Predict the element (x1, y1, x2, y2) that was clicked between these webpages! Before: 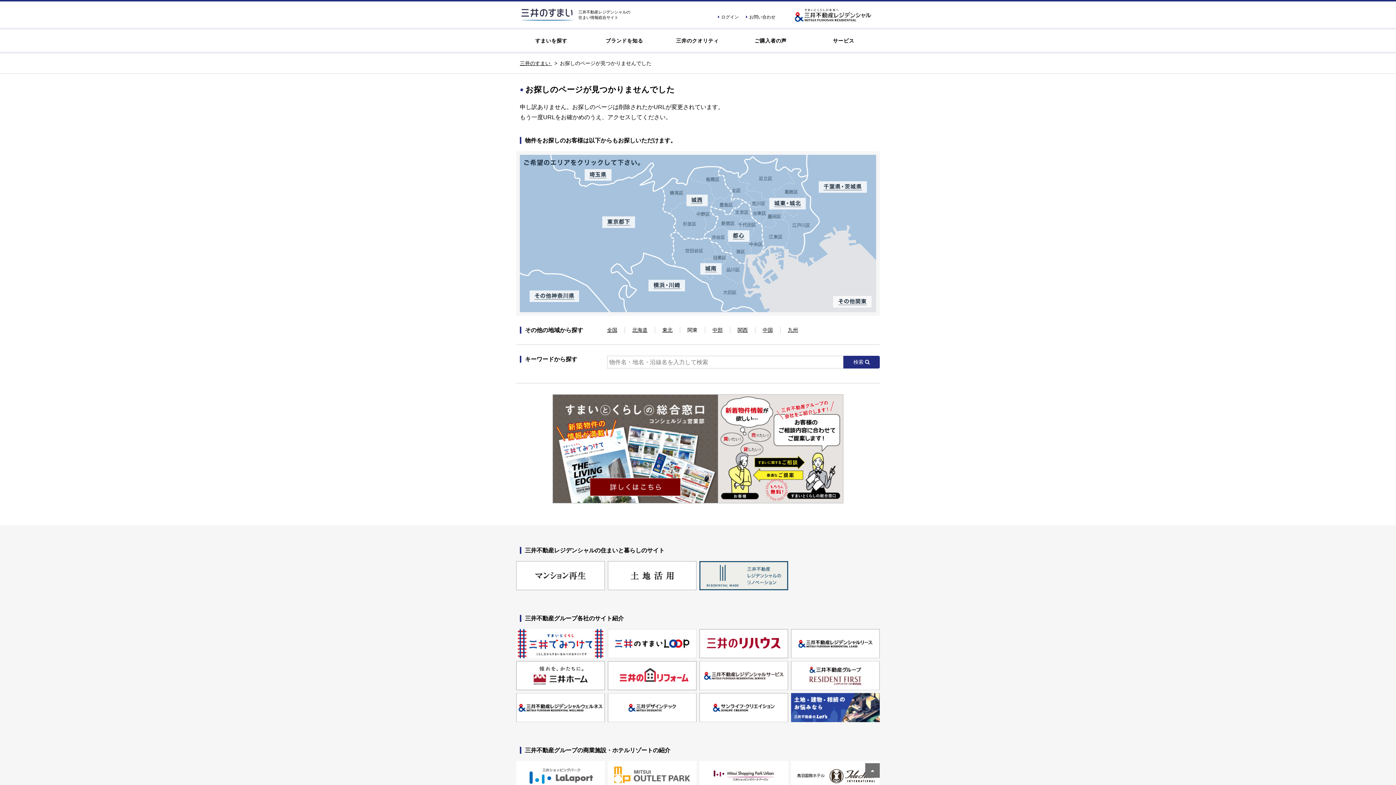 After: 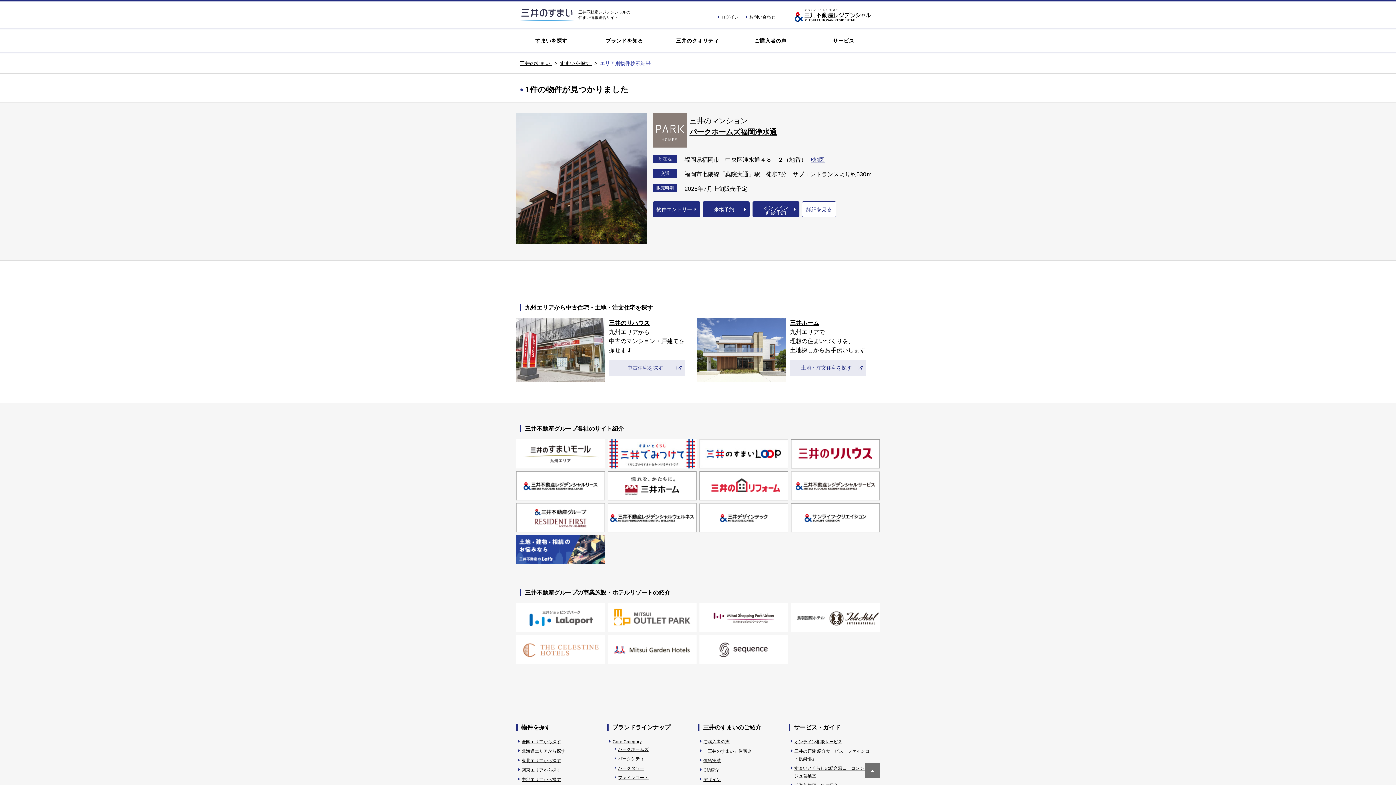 Action: label: 九州 bbox: (788, 327, 798, 333)